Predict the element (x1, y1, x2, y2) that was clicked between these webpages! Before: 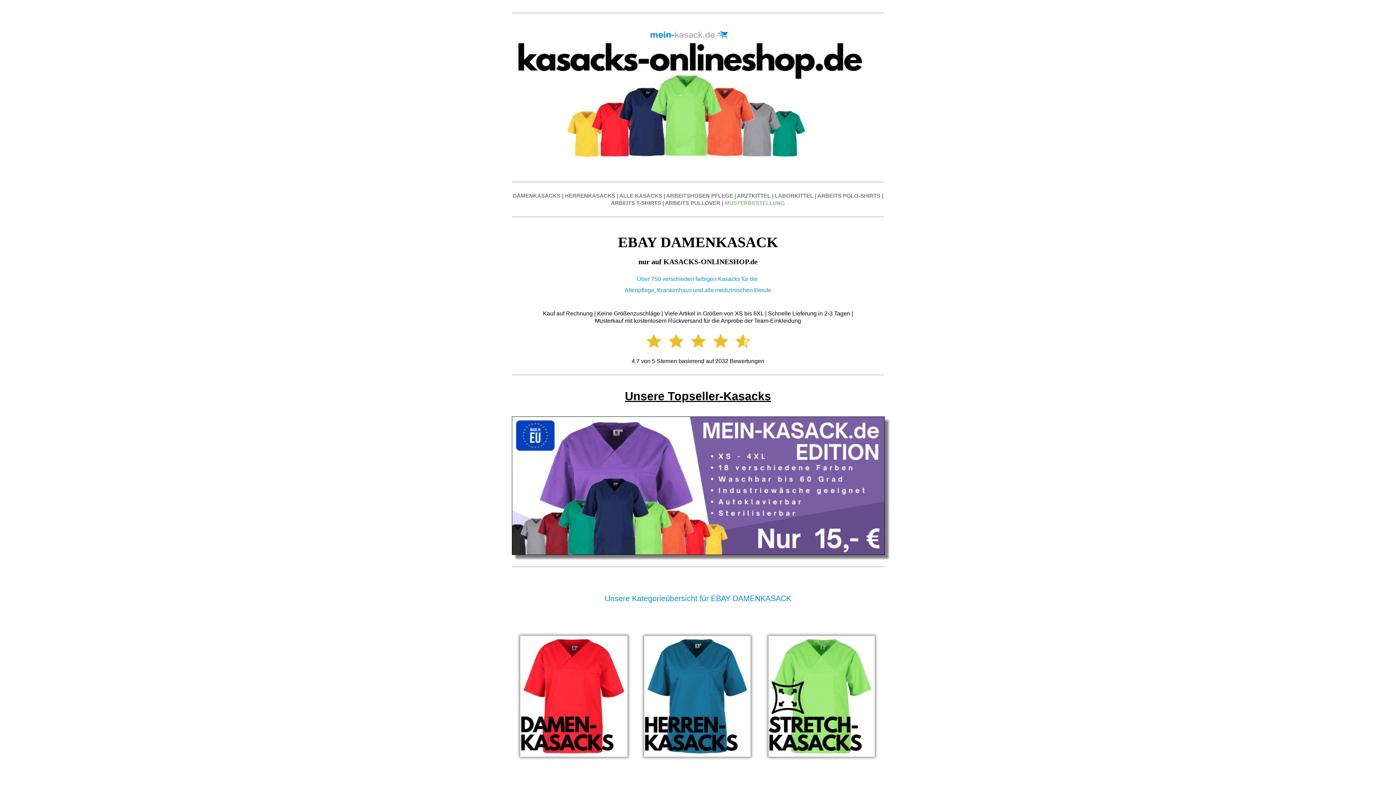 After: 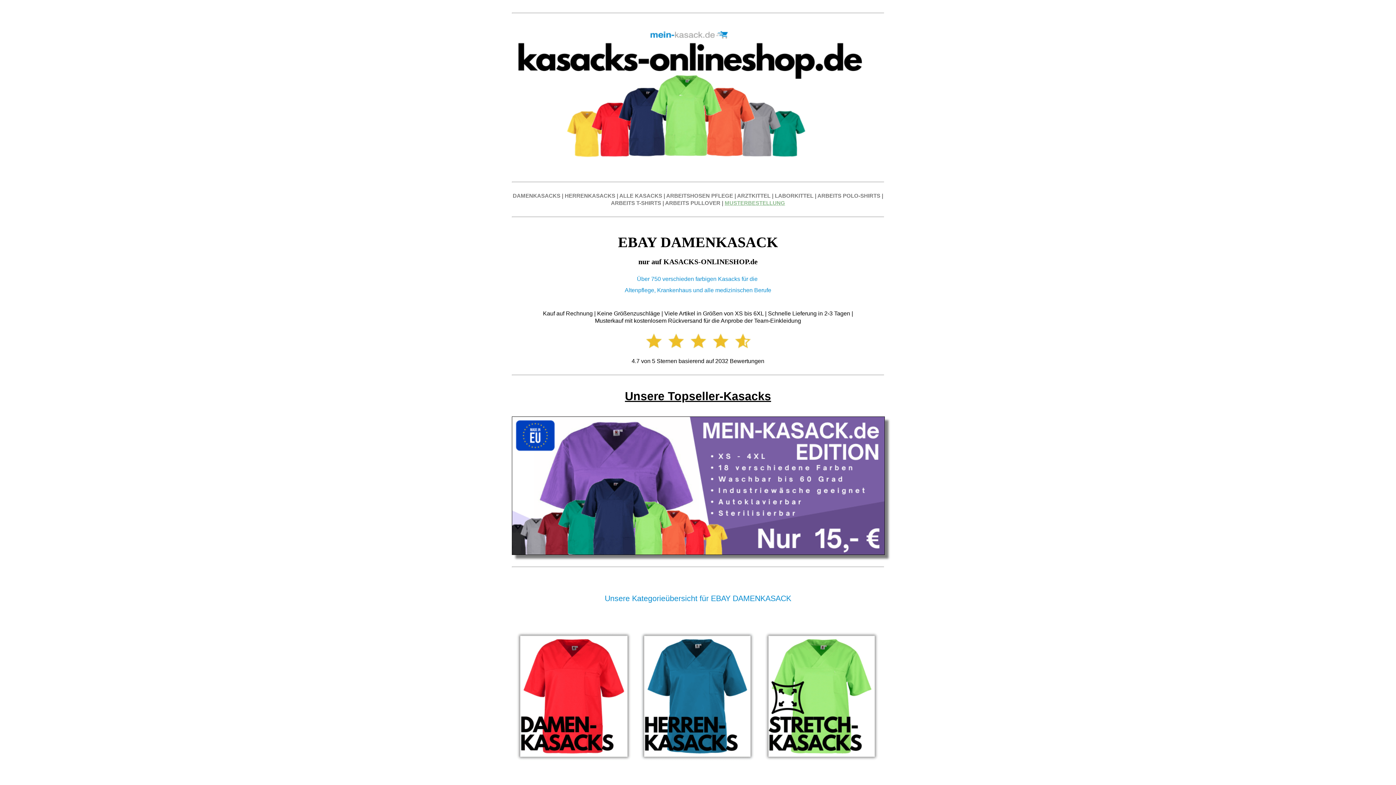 Action: label: MUSTERBESTELLUNG bbox: (724, 200, 785, 206)